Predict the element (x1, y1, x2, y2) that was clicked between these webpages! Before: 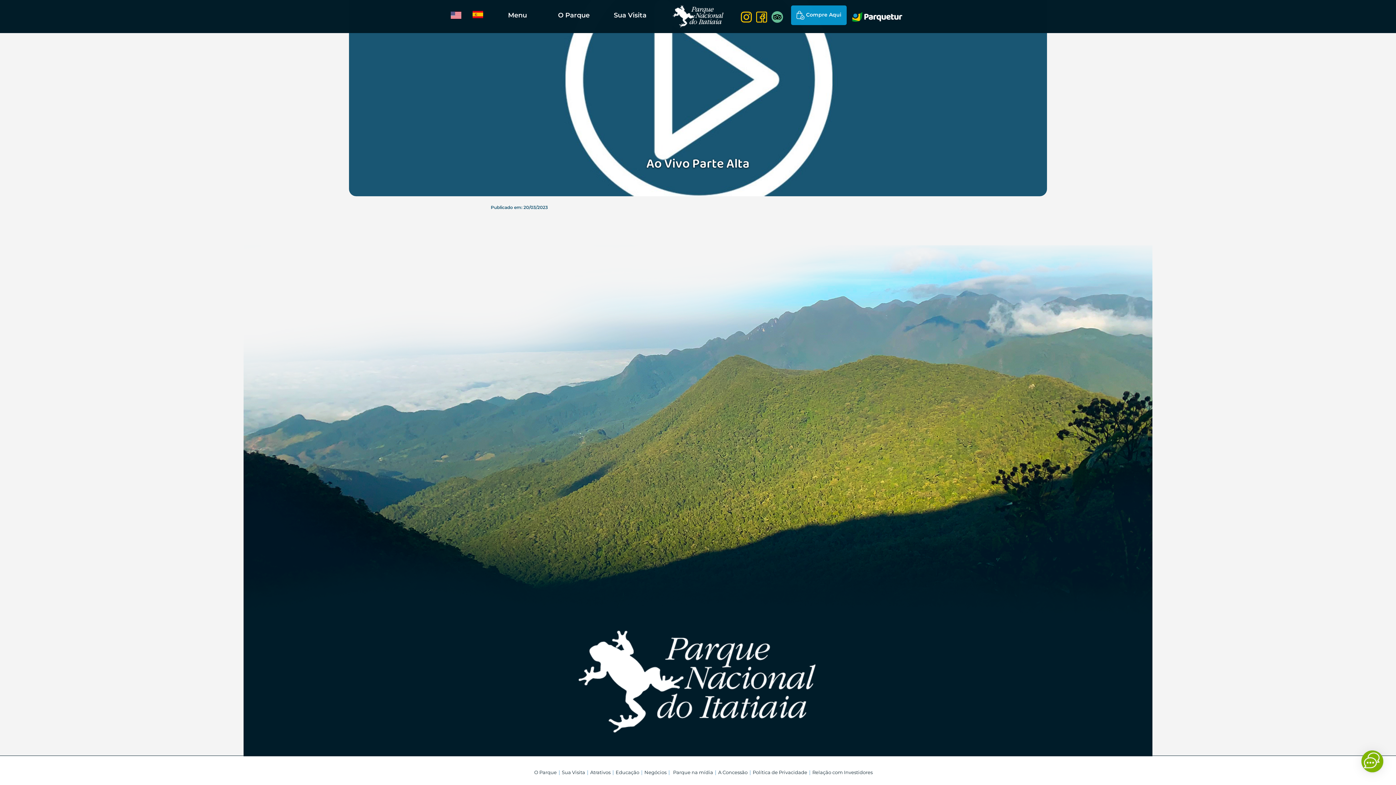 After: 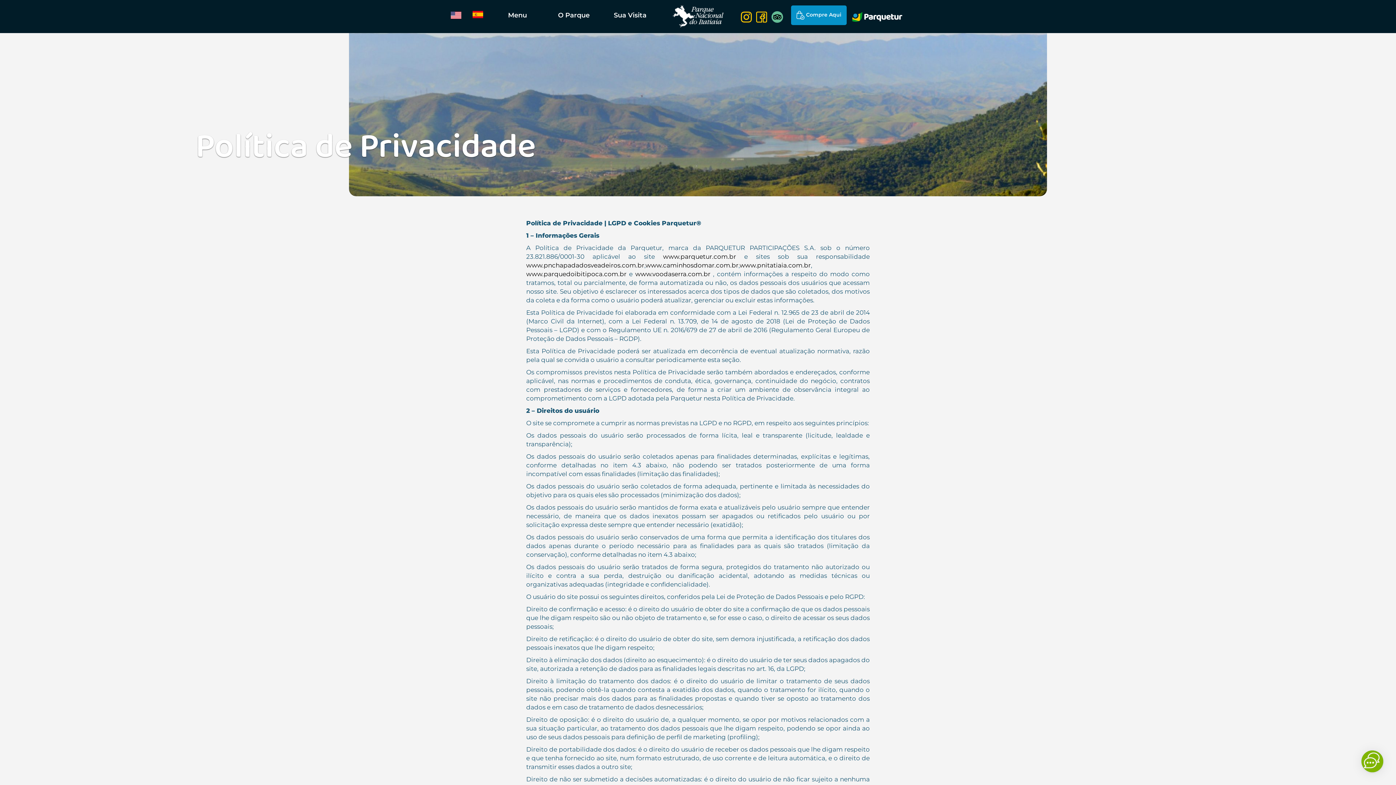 Action: bbox: (752, 769, 809, 775) label: Política de Privacidade